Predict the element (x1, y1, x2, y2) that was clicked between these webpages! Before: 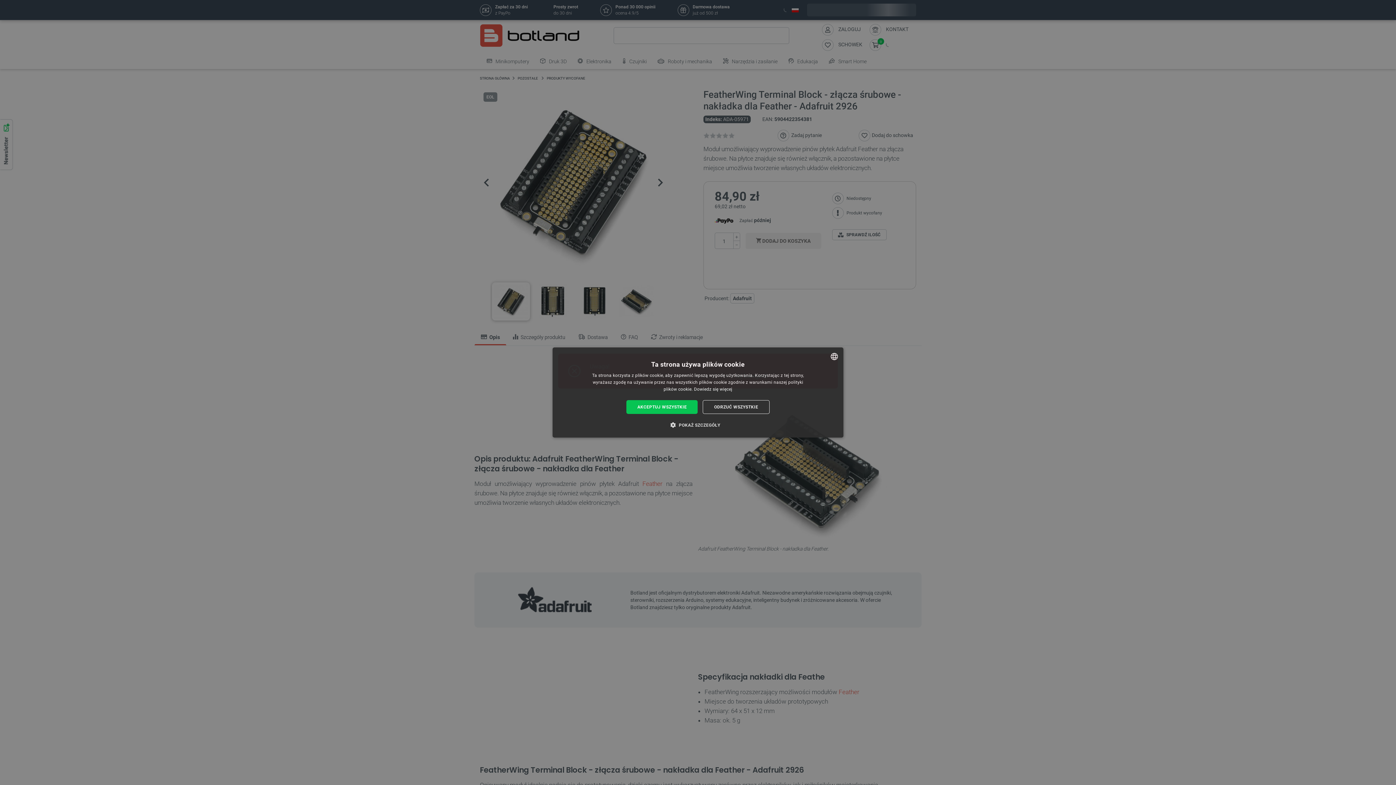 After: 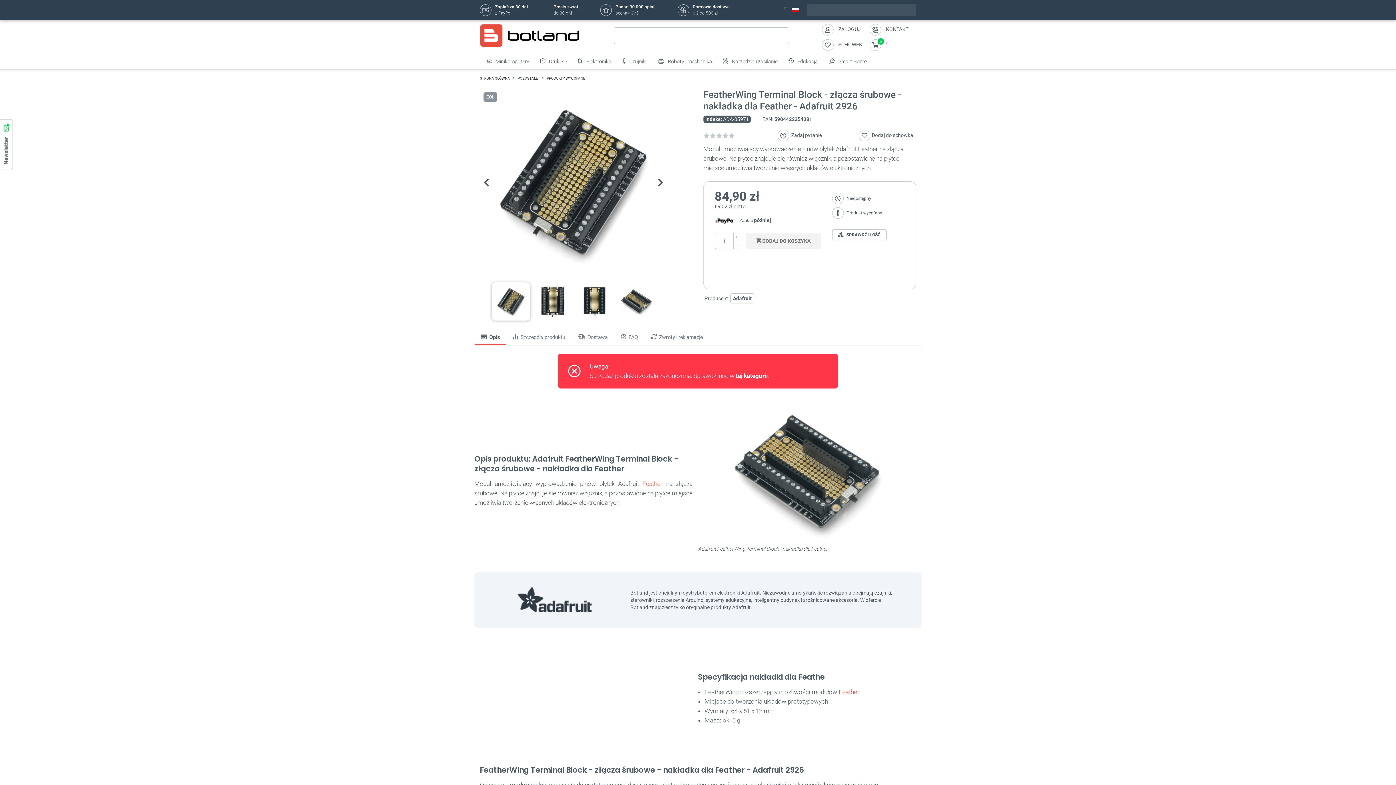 Action: label: ODRZUĆ WSZYSTKIE bbox: (703, 400, 769, 414)